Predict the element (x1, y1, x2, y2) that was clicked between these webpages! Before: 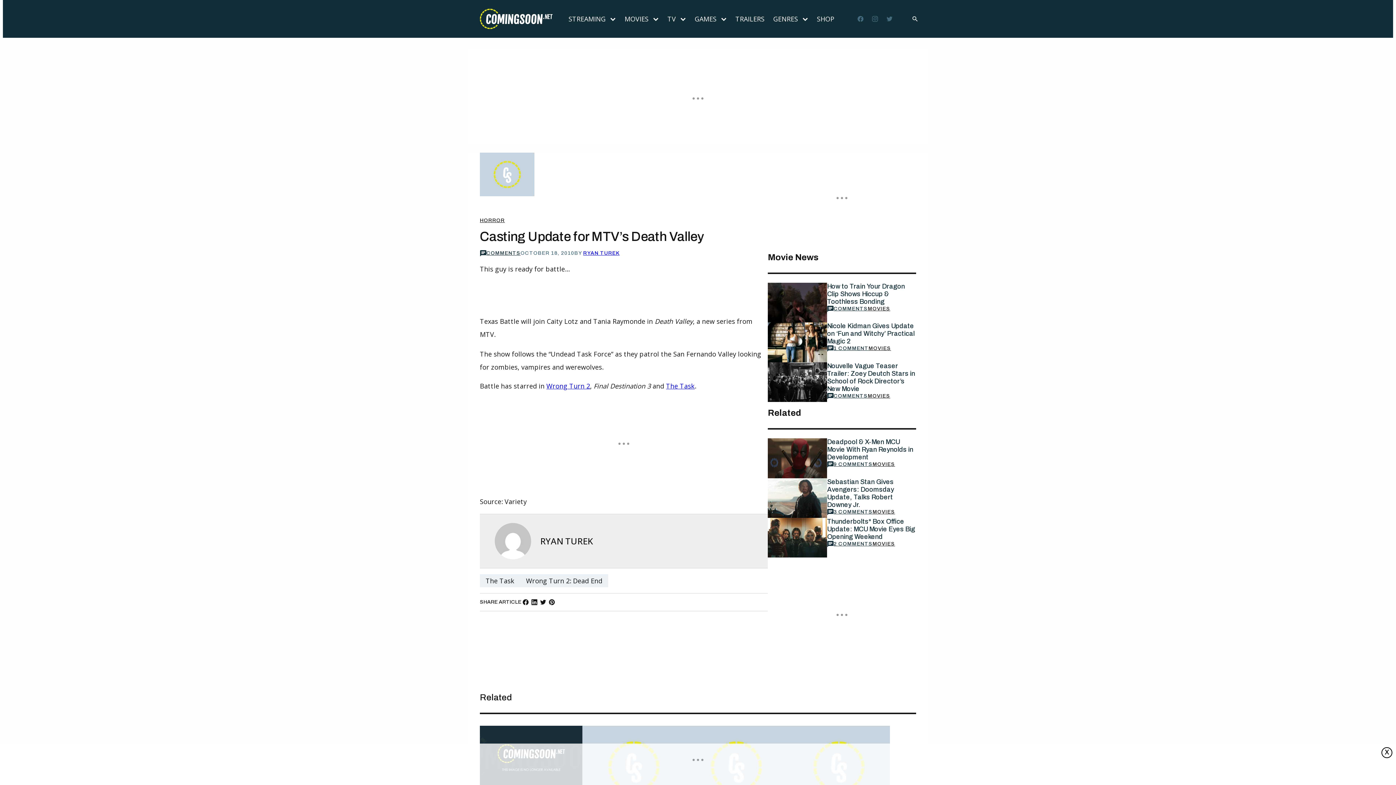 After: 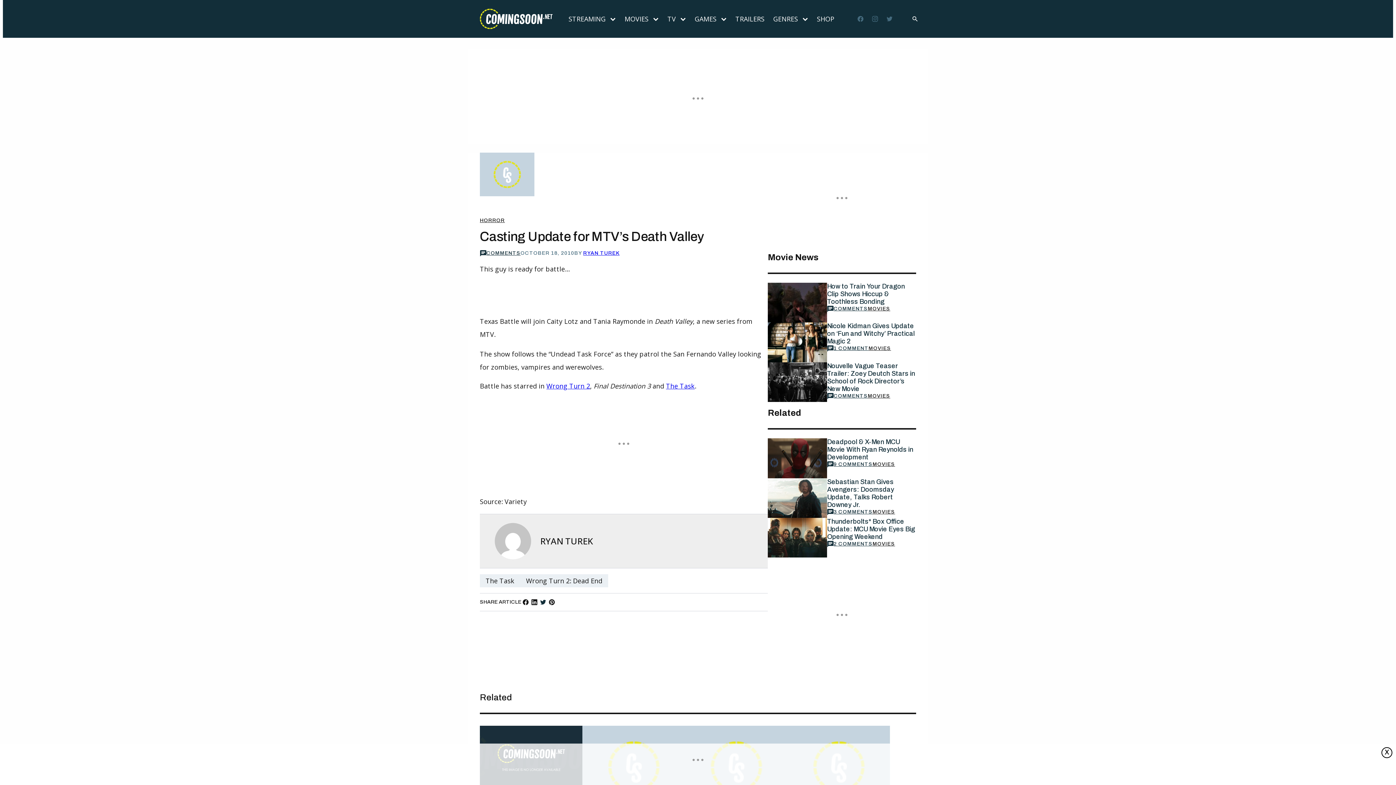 Action: label: Twitter bbox: (536, 596, 550, 608)